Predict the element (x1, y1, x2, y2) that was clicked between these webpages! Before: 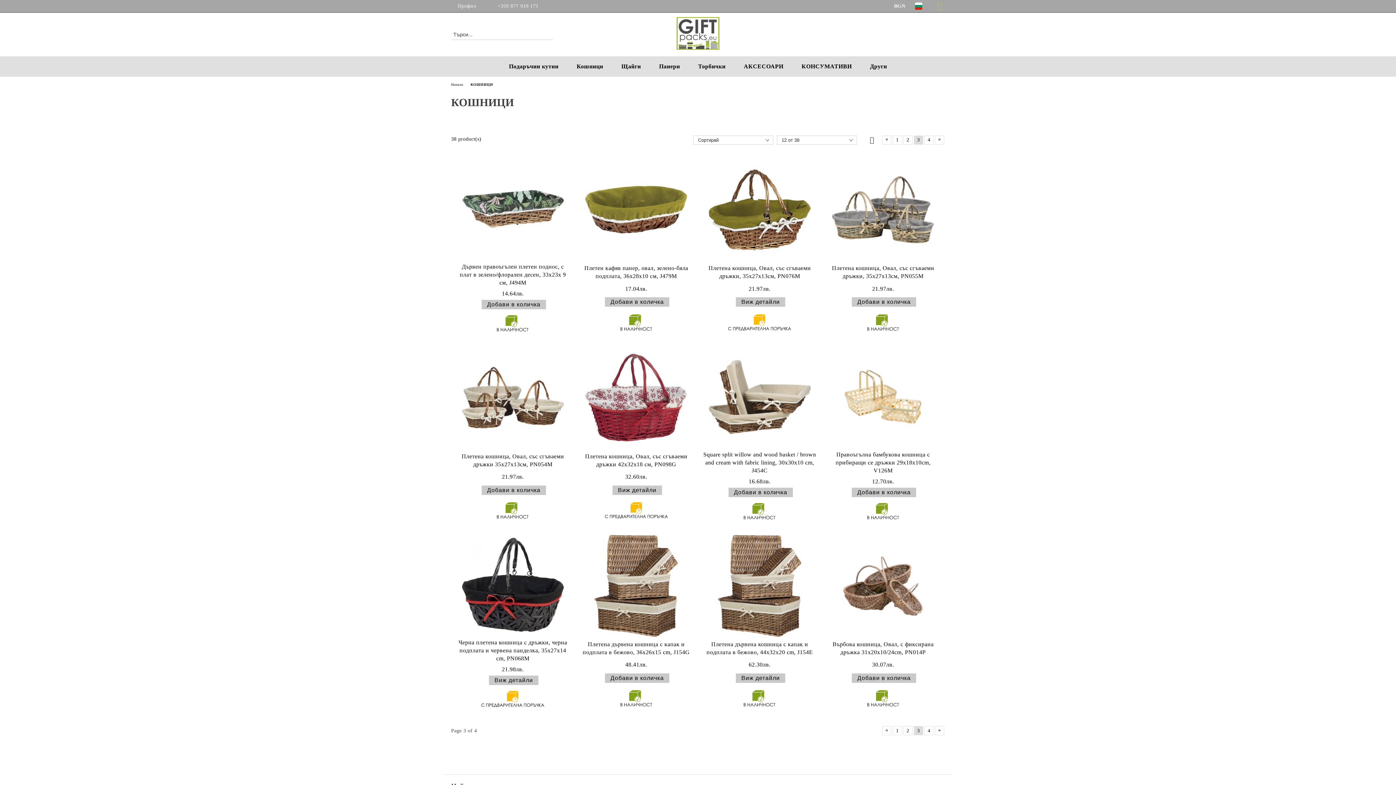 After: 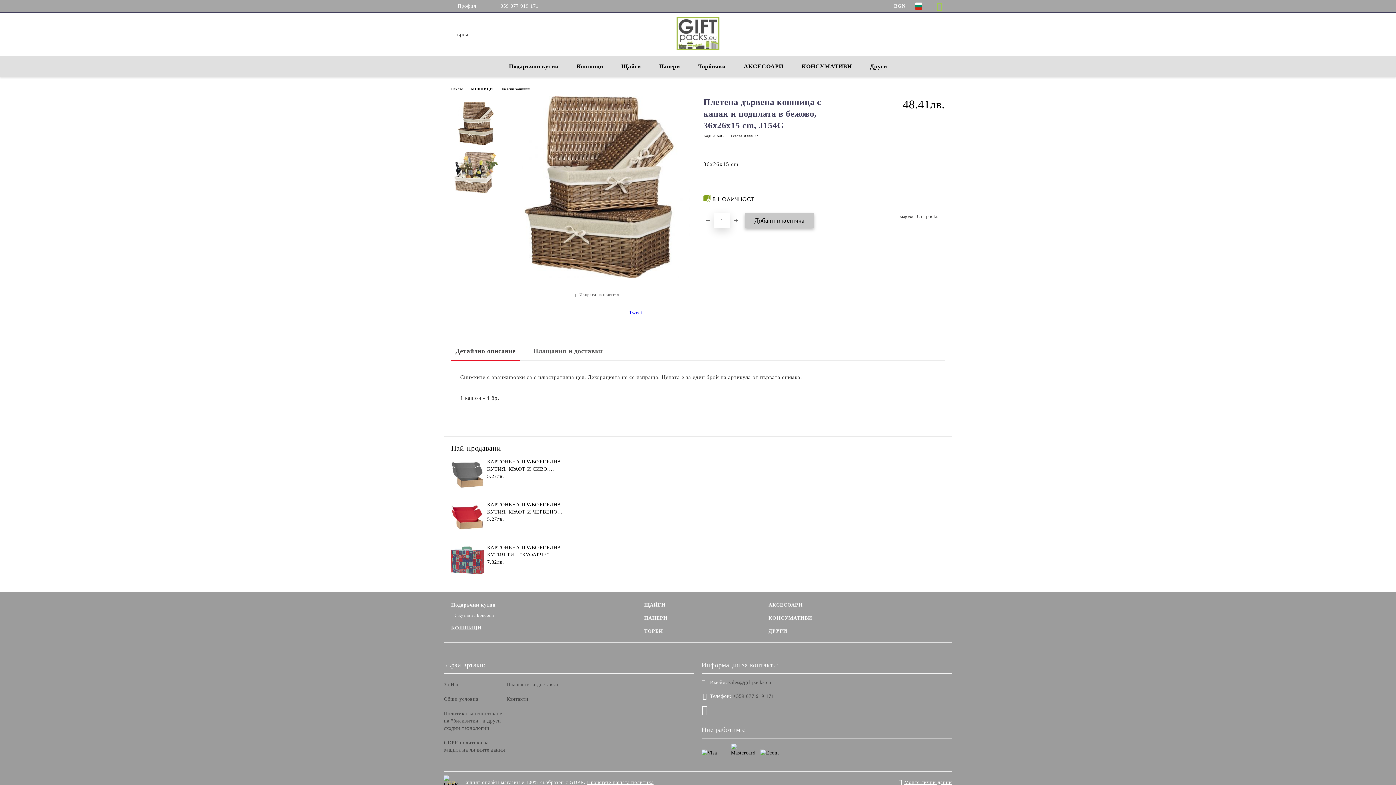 Action: label: Плетена дървена кошница с капак и подплата в бежово, 36x26x15 cm, J154G bbox: (579, 640, 693, 658)